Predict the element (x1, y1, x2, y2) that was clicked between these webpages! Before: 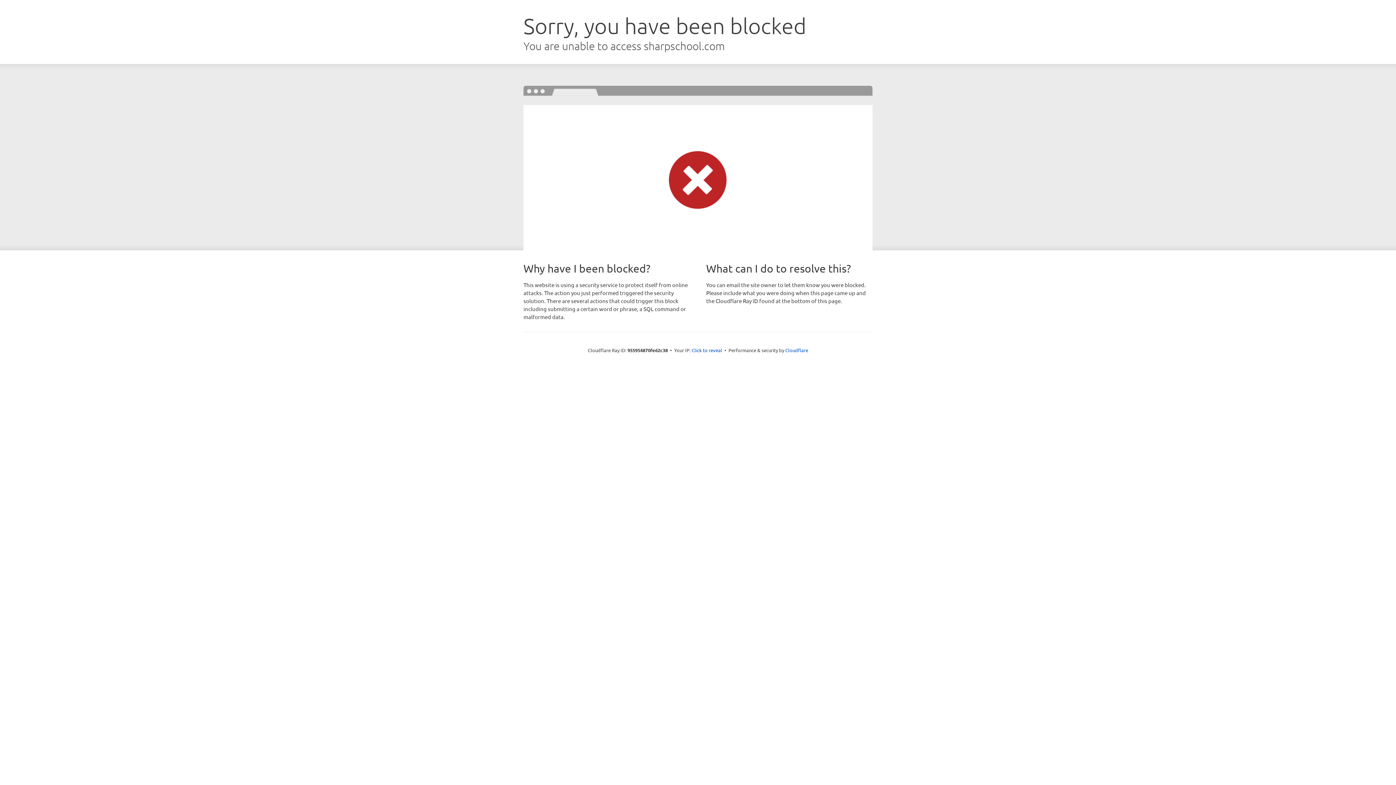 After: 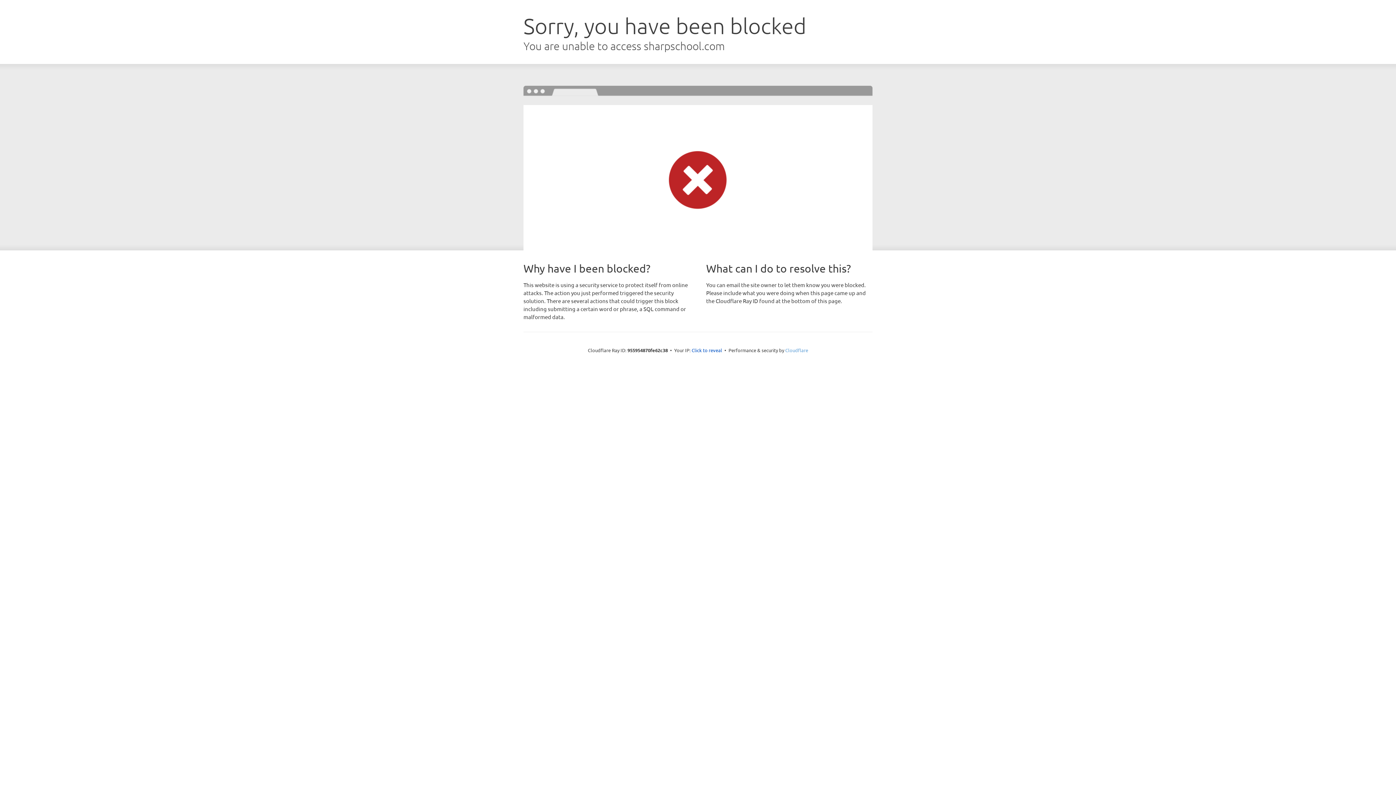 Action: bbox: (785, 347, 808, 353) label: Cloudflare